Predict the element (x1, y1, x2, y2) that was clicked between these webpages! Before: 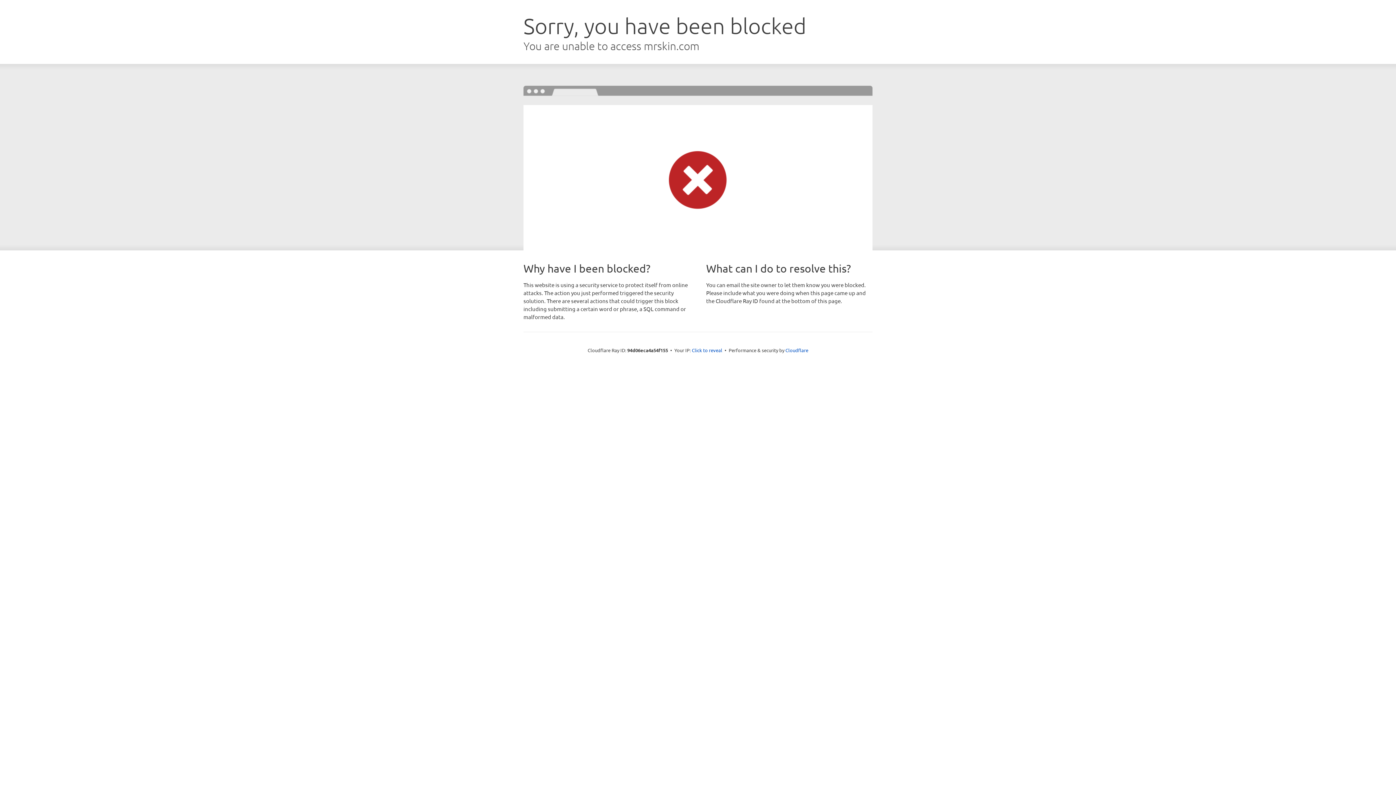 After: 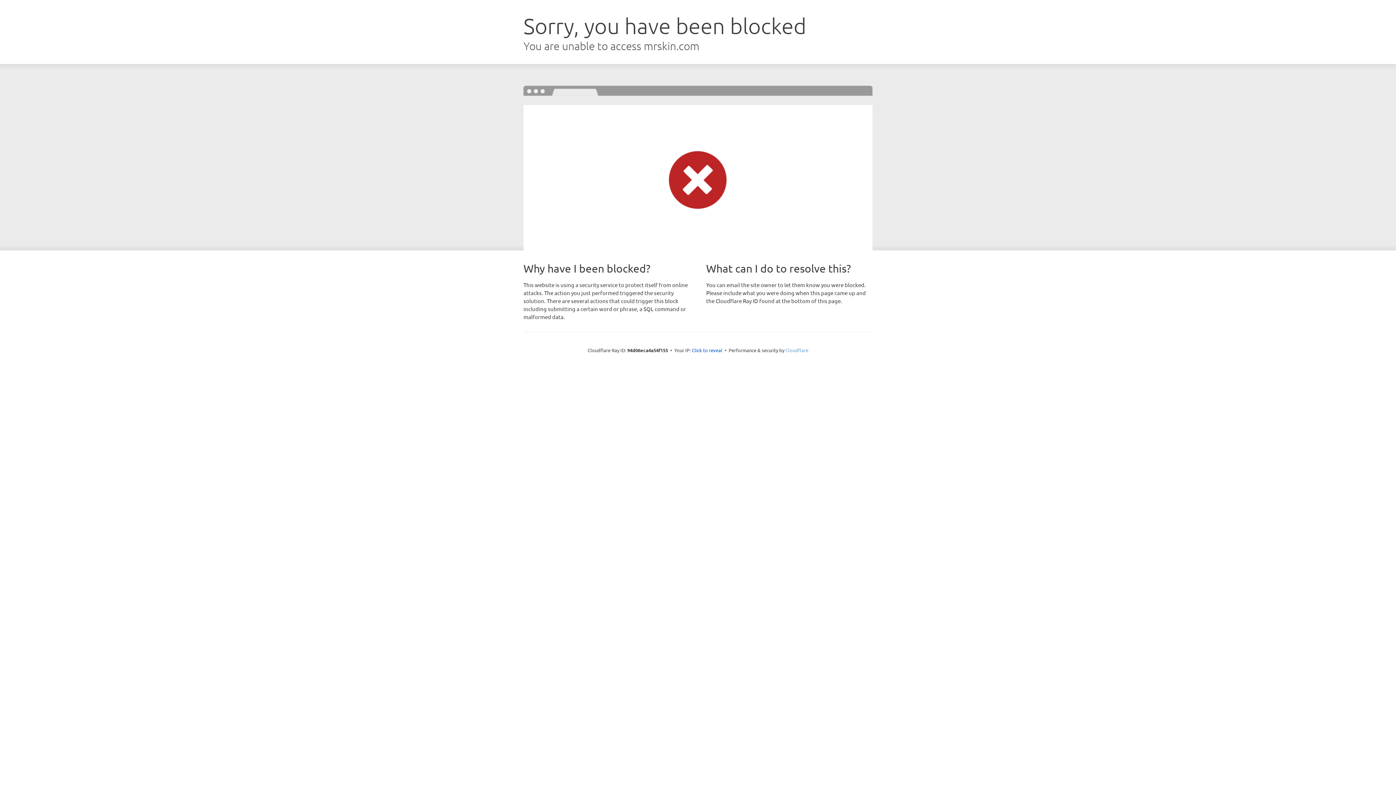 Action: bbox: (785, 347, 808, 353) label: Cloudflare